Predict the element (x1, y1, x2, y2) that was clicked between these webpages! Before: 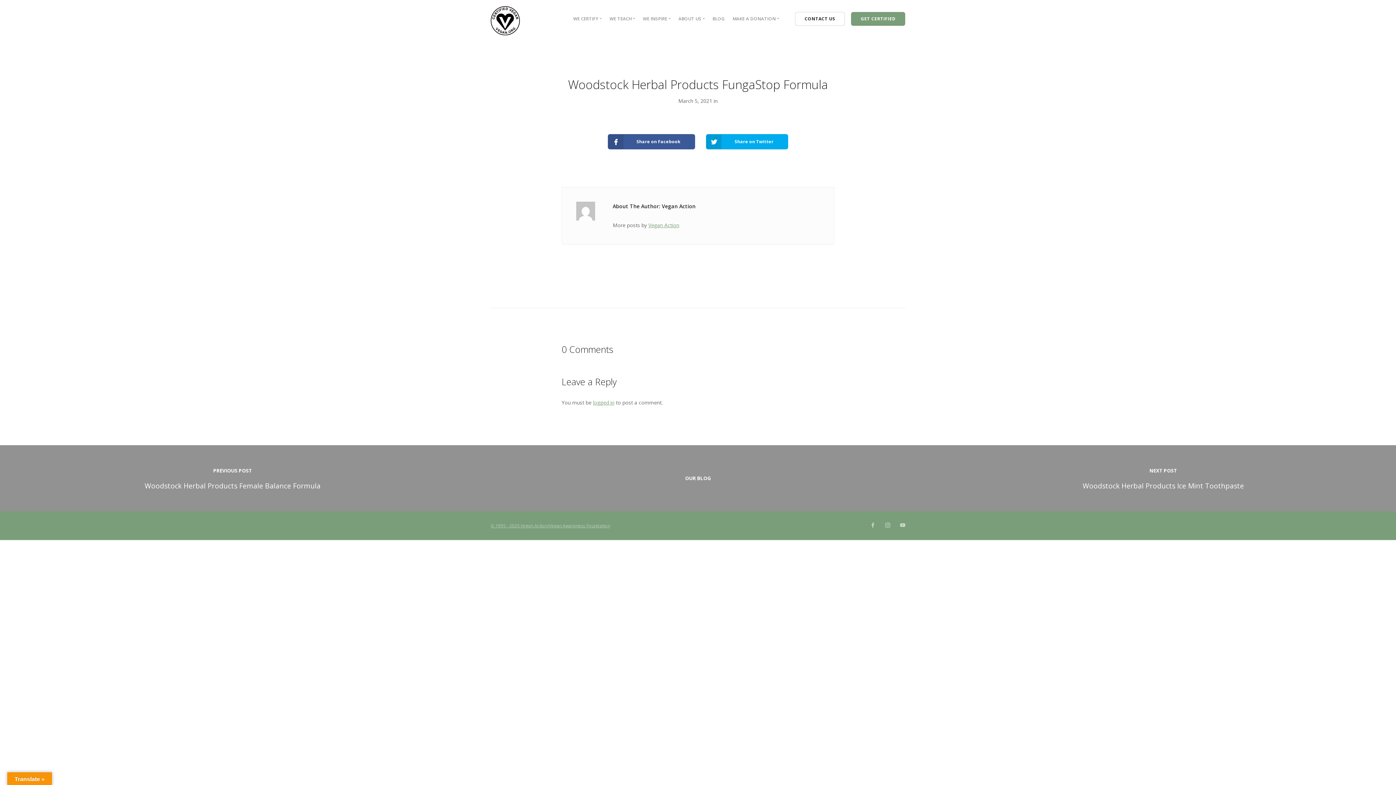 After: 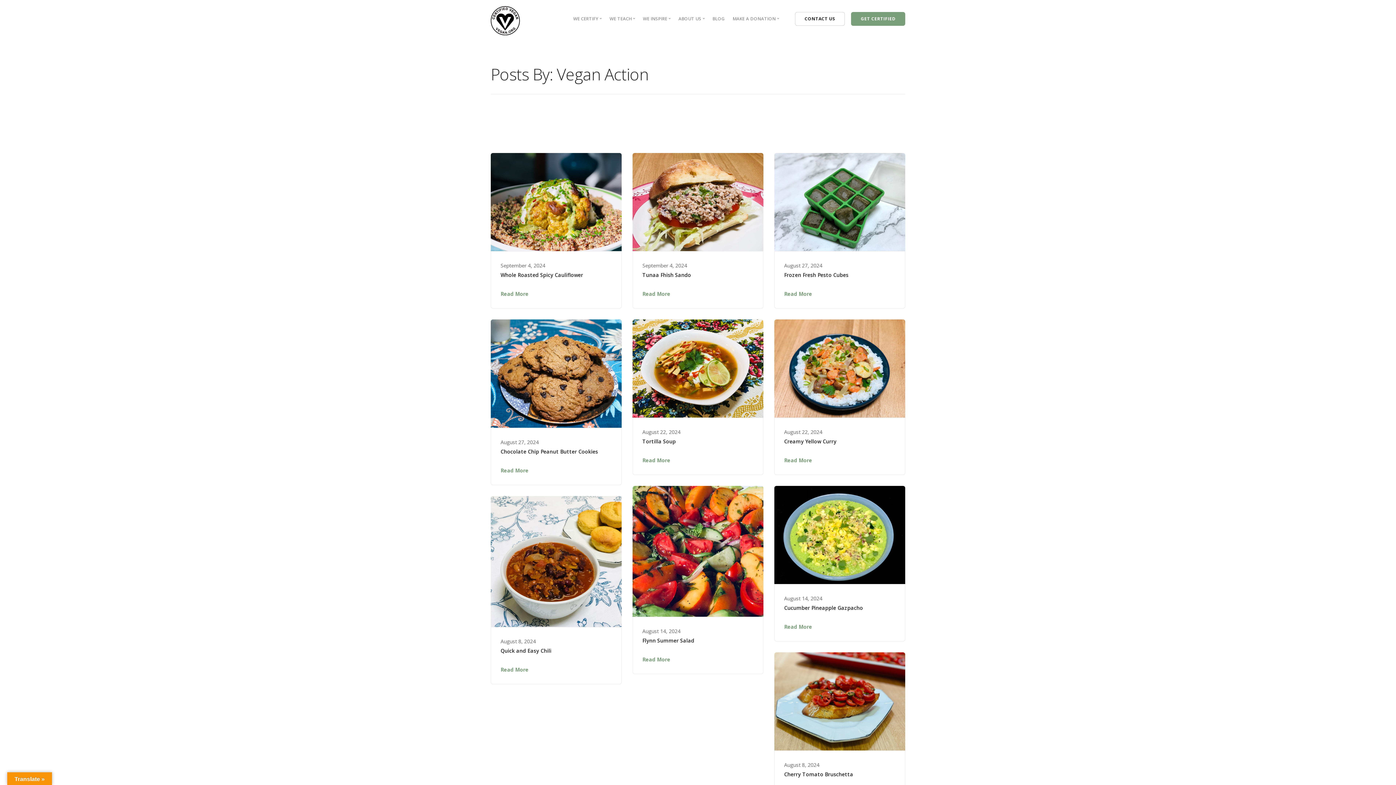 Action: label: Vegan Action bbox: (648, 221, 679, 228)